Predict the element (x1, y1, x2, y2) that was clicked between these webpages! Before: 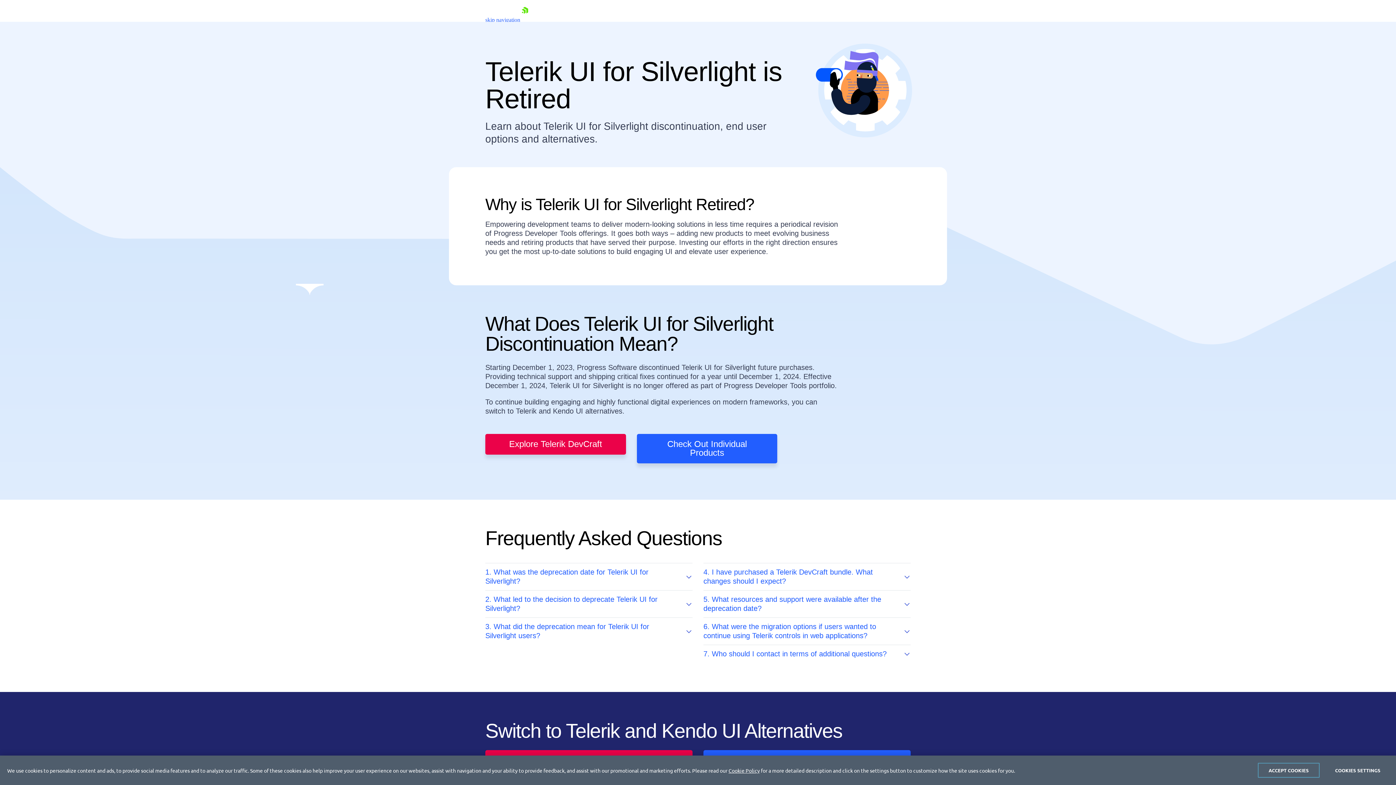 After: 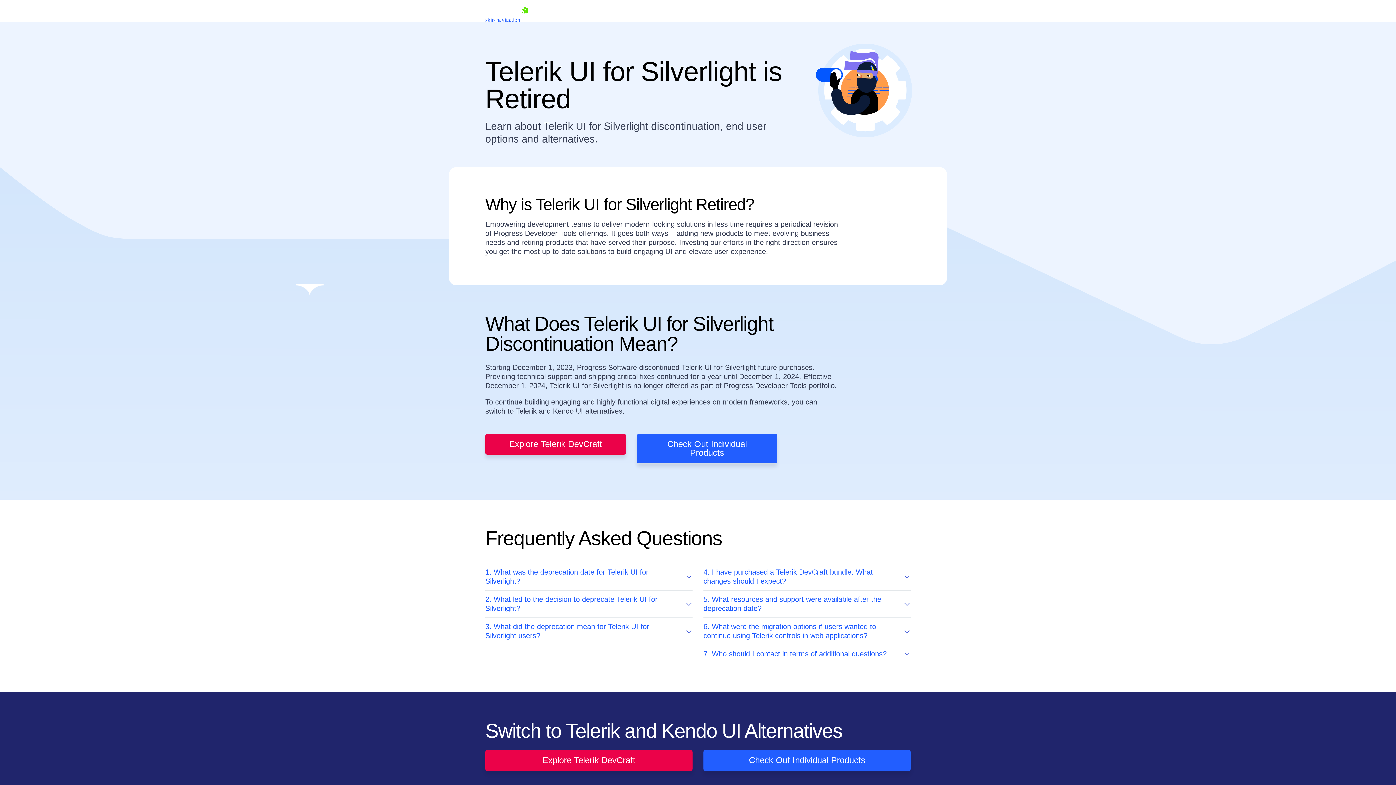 Action: label: ACCEPT COOKIES bbox: (1258, 763, 1320, 778)